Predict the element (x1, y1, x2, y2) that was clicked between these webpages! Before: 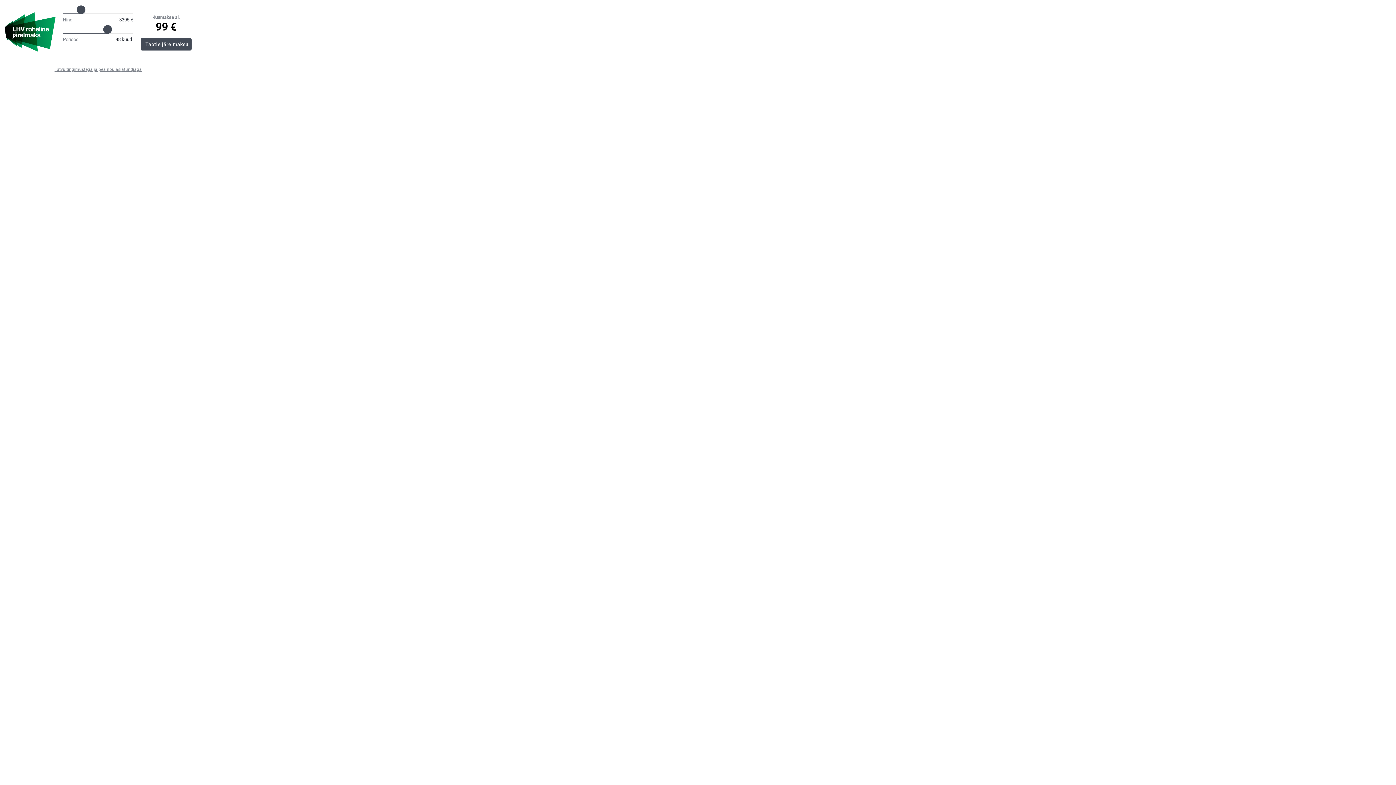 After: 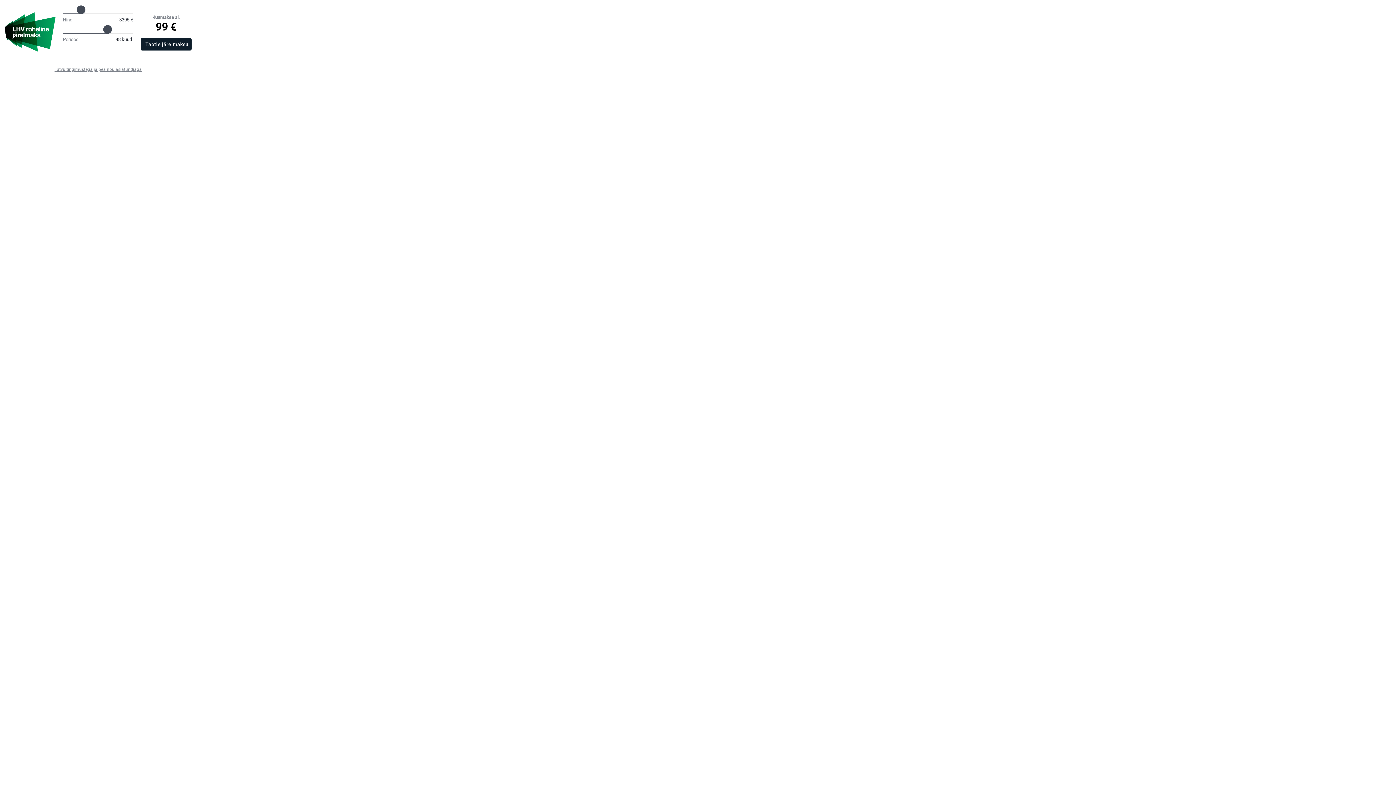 Action: label: Taotle järelmaksu bbox: (140, 38, 191, 50)